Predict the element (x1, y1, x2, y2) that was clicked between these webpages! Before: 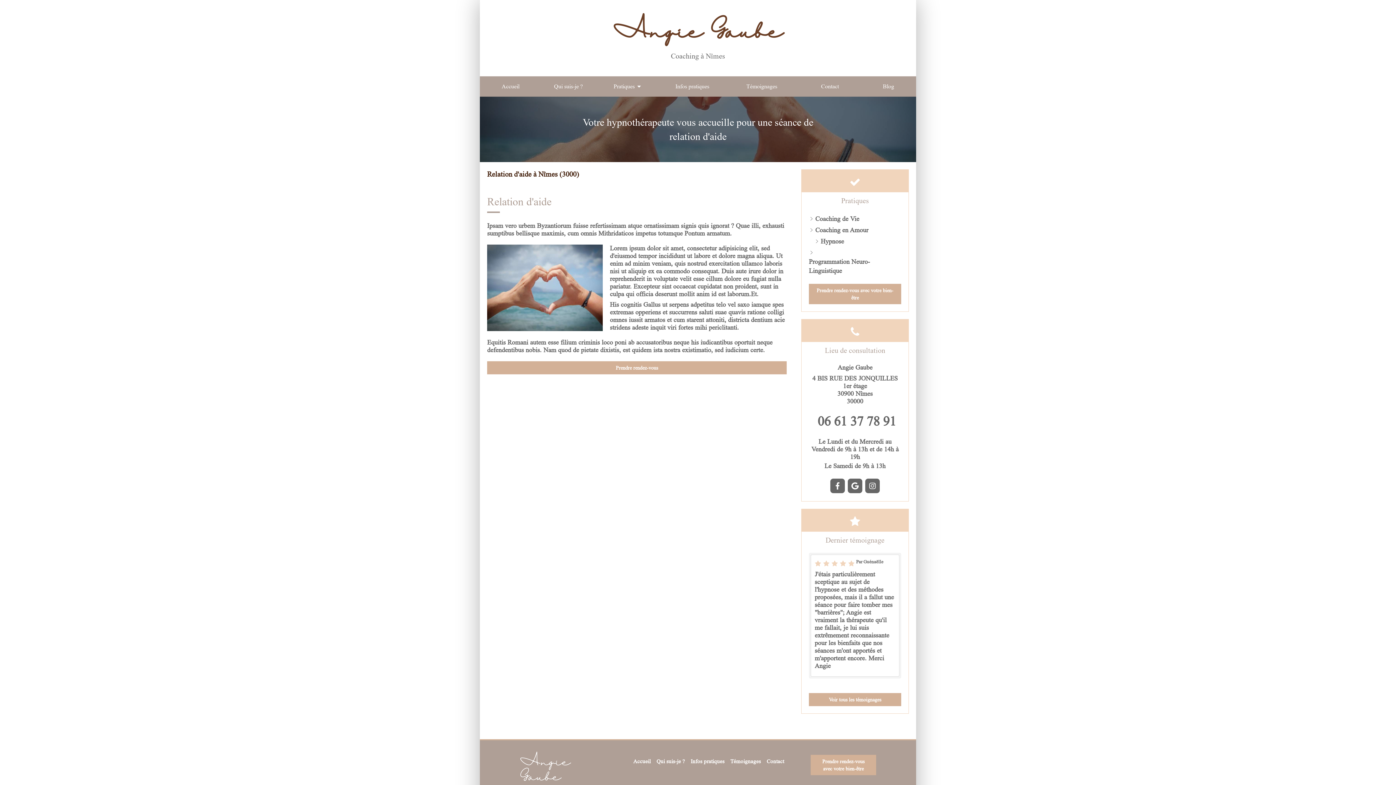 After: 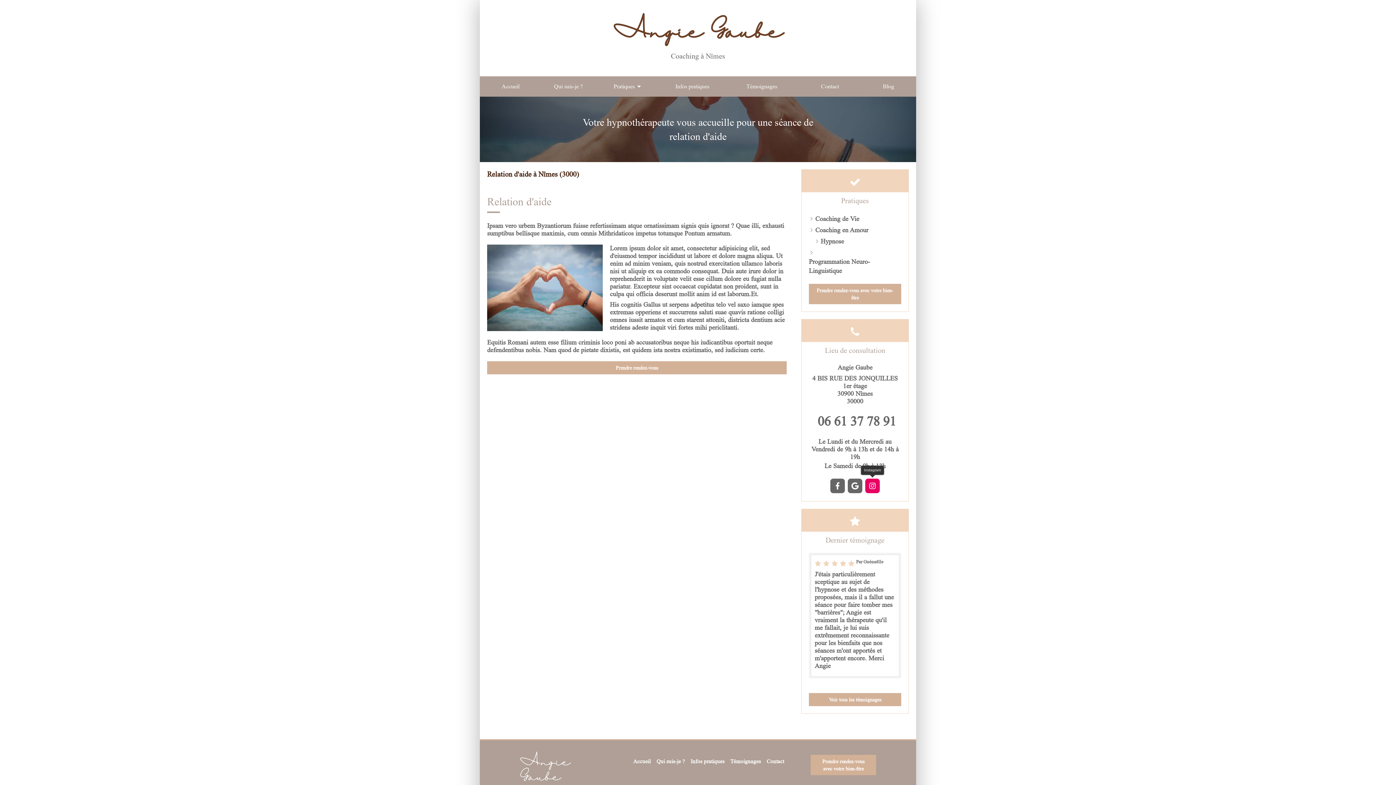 Action: bbox: (865, 478, 880, 493)